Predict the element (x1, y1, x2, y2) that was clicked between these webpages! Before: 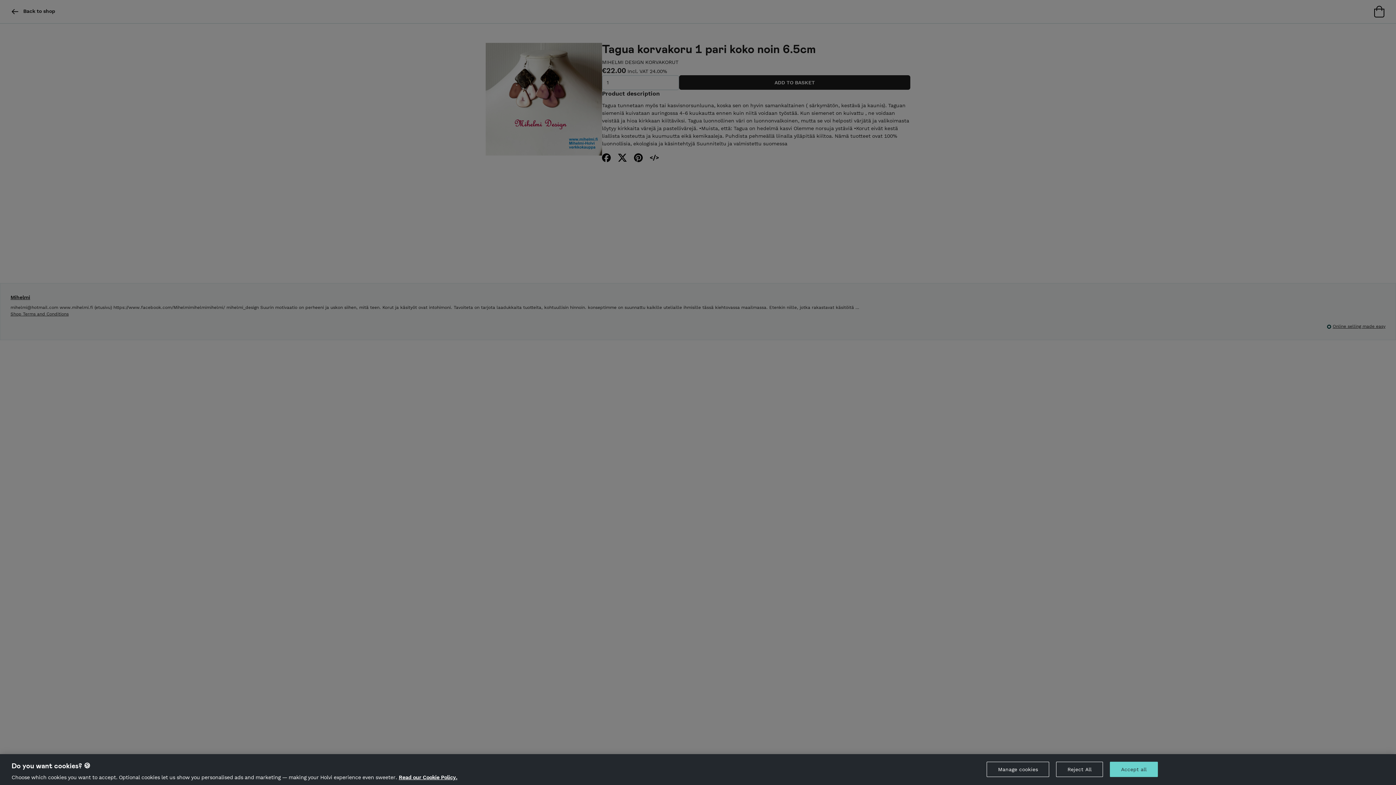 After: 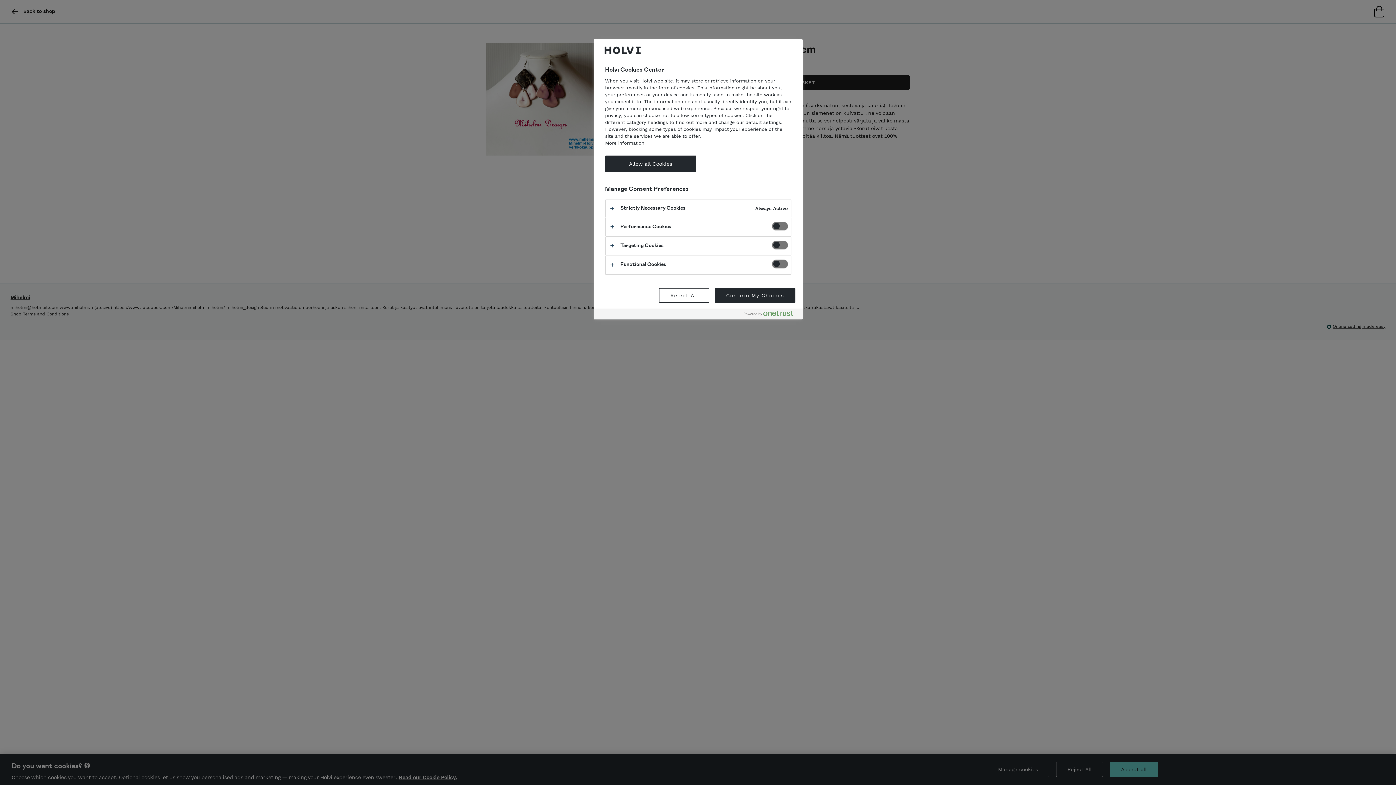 Action: label: Manage cookies bbox: (987, 762, 1049, 777)